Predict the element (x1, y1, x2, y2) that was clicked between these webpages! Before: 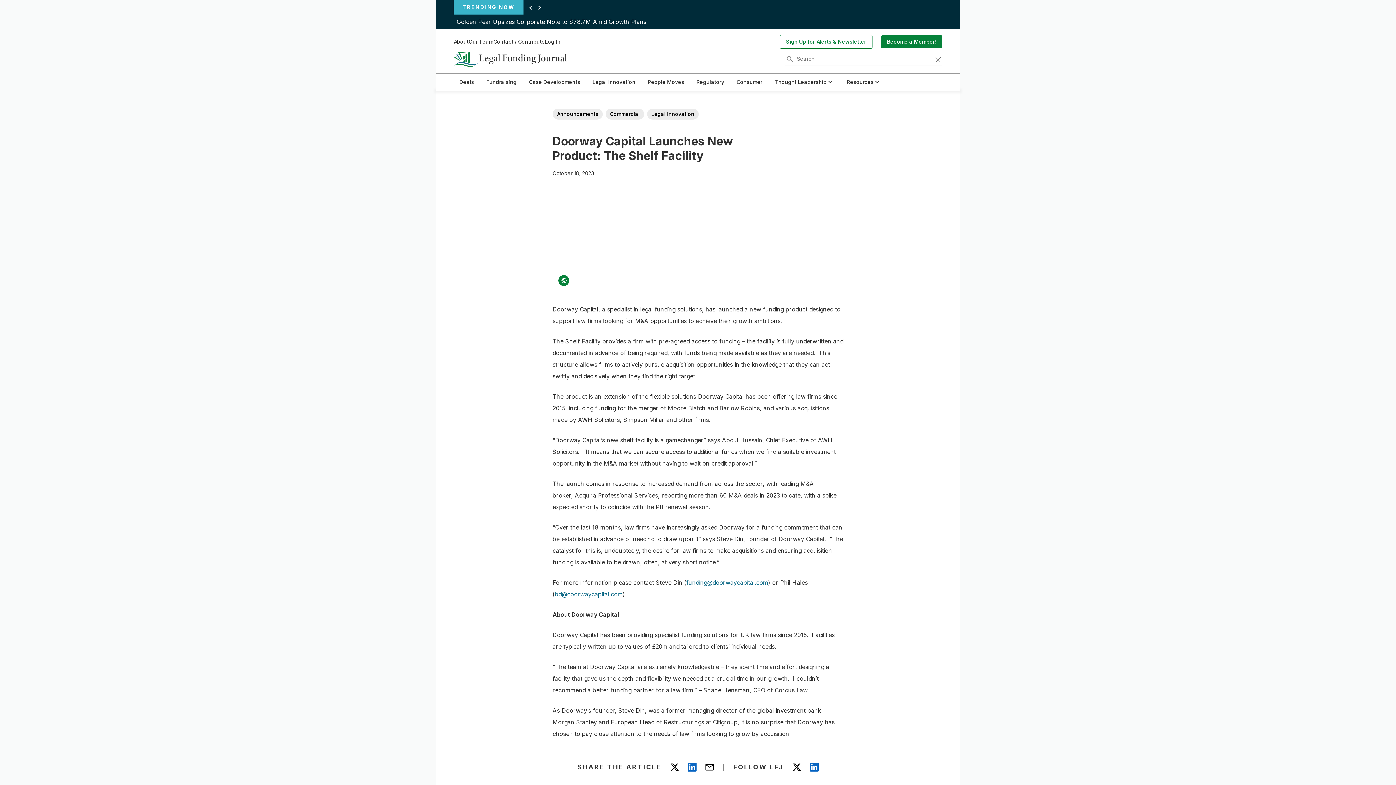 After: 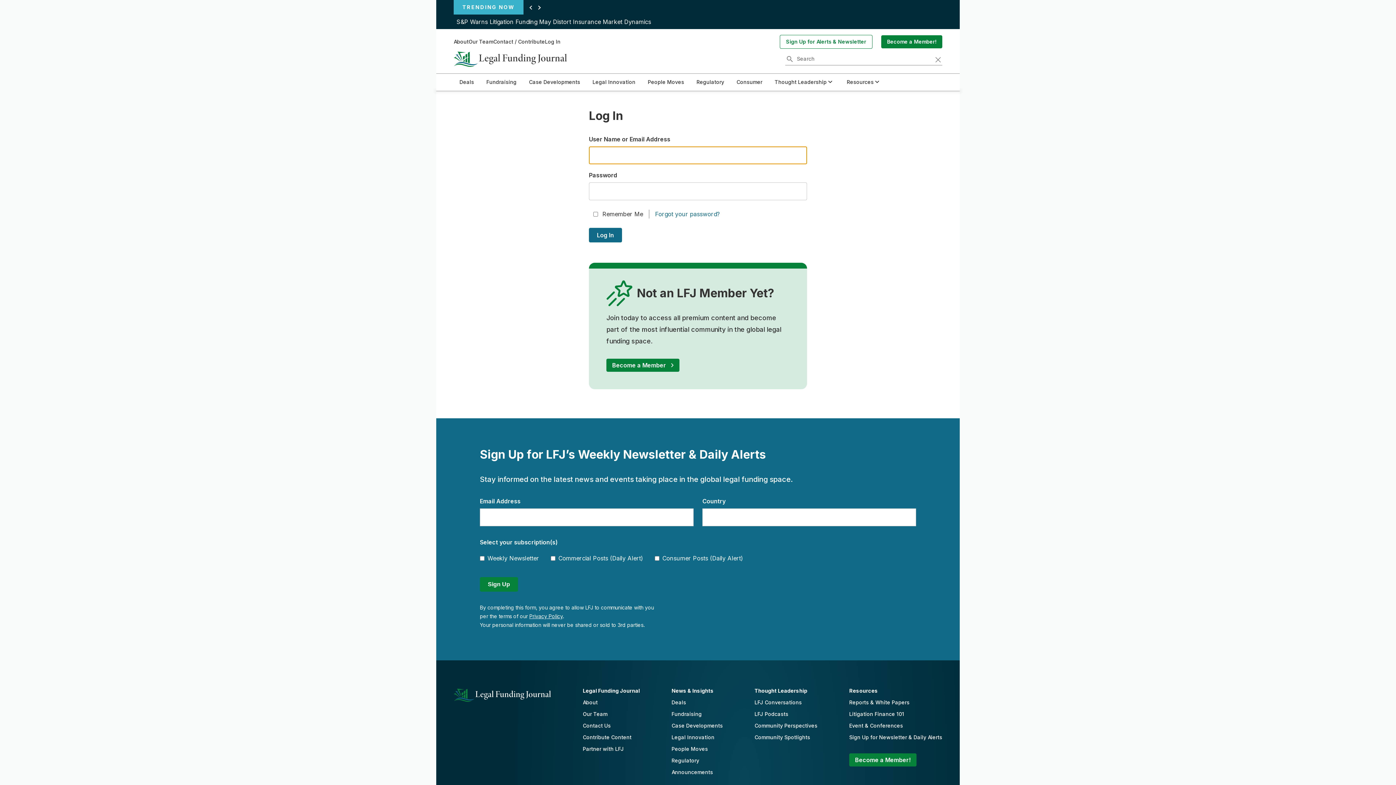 Action: label: Log In bbox: (545, 38, 560, 44)